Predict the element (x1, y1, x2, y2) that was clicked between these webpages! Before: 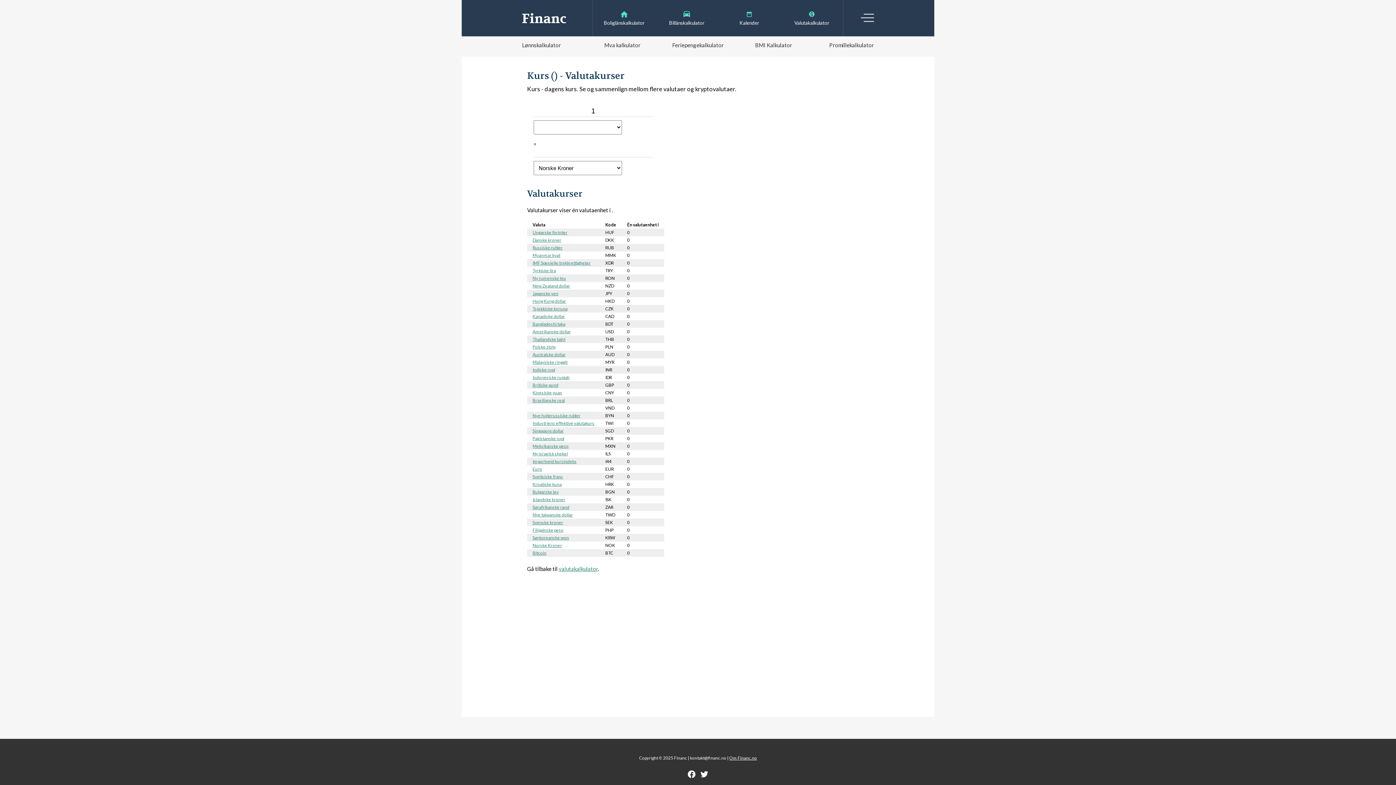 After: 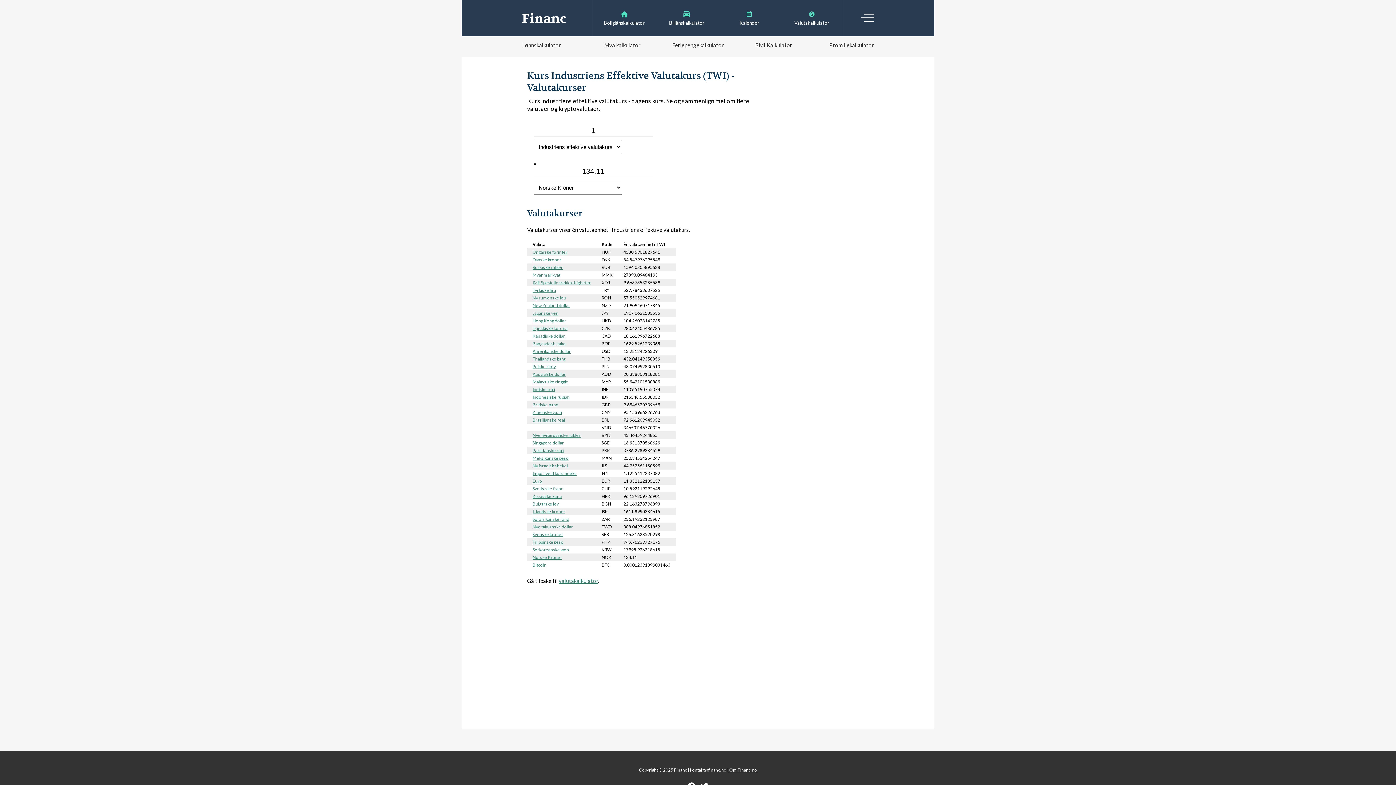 Action: bbox: (532, 420, 594, 426) label: Industriens effektive valutakurs